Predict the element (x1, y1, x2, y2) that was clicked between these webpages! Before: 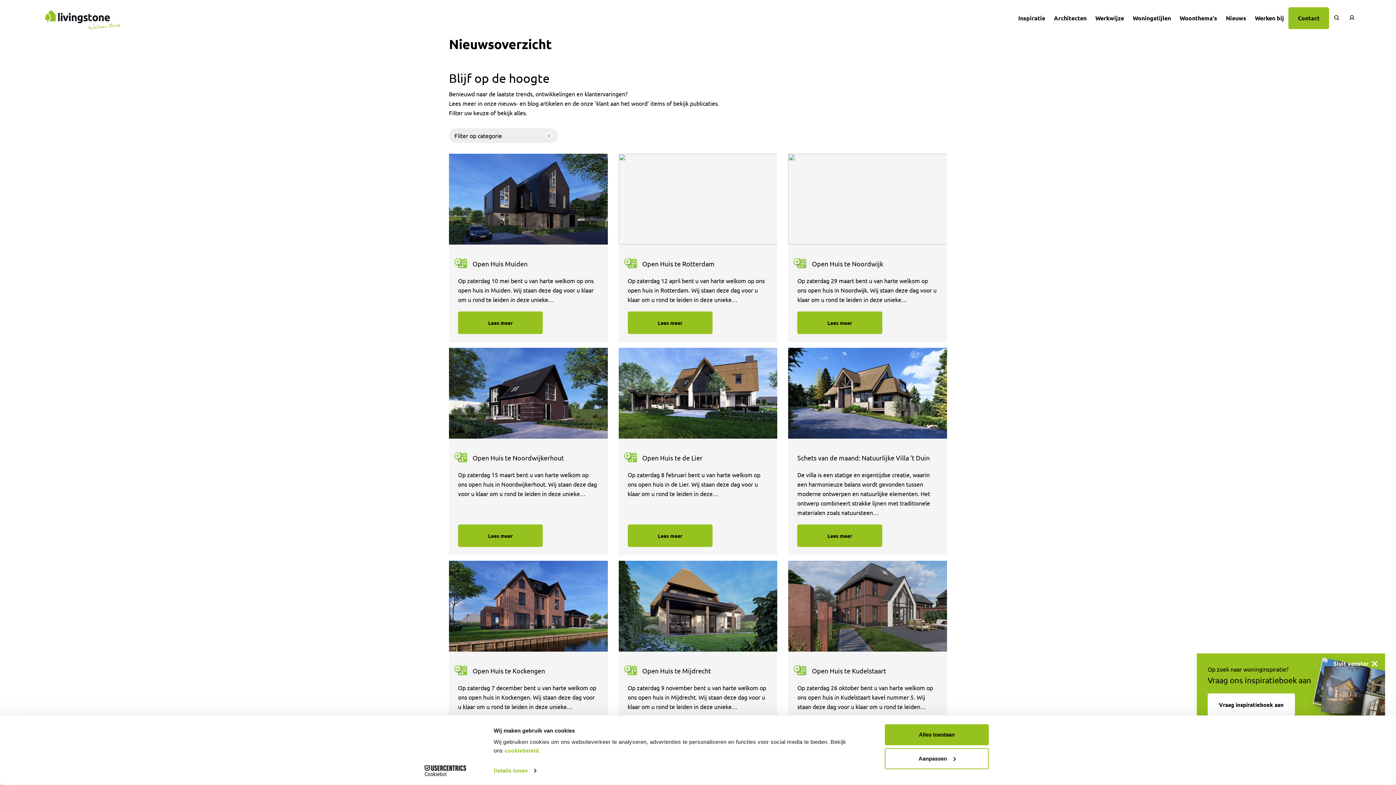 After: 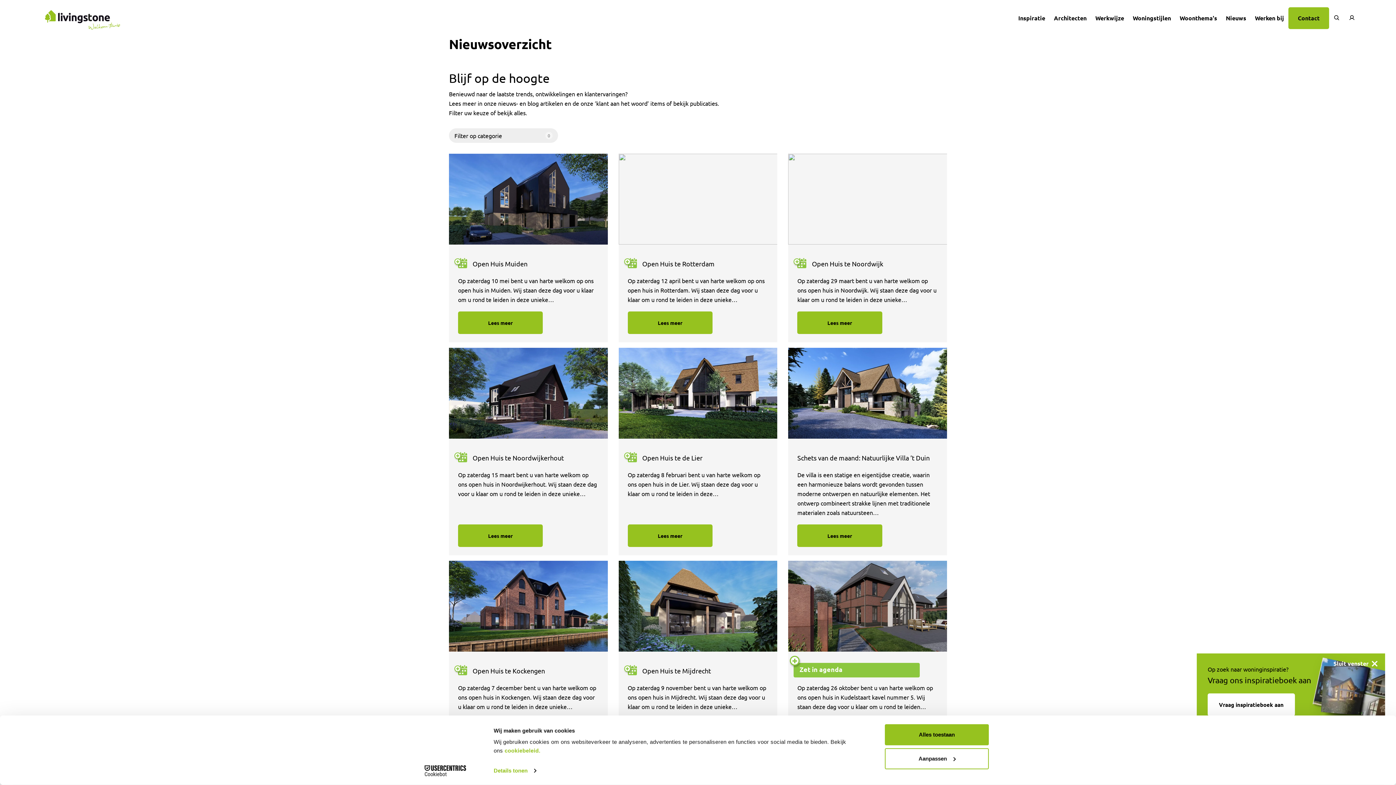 Action: bbox: (793, 663, 919, 677) label:  Zet in agenda